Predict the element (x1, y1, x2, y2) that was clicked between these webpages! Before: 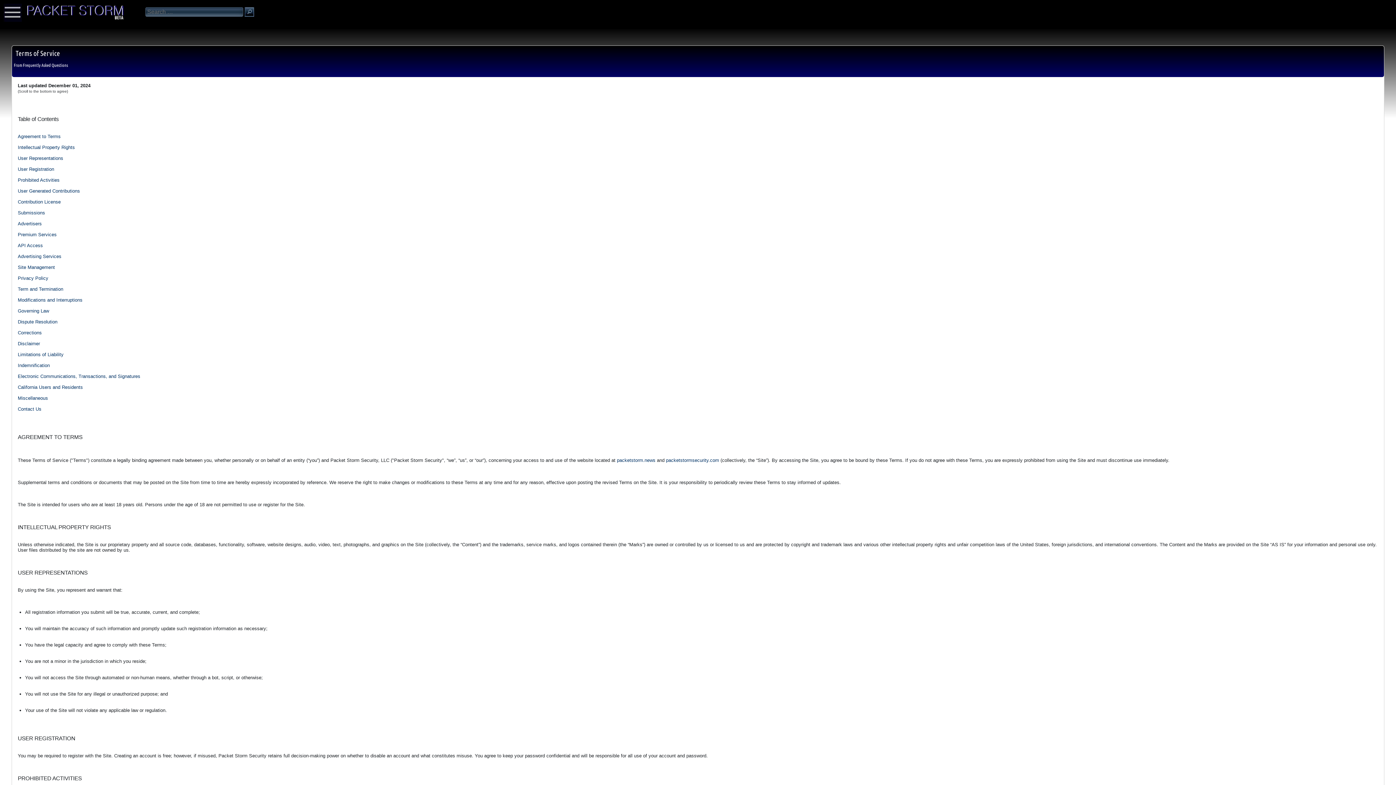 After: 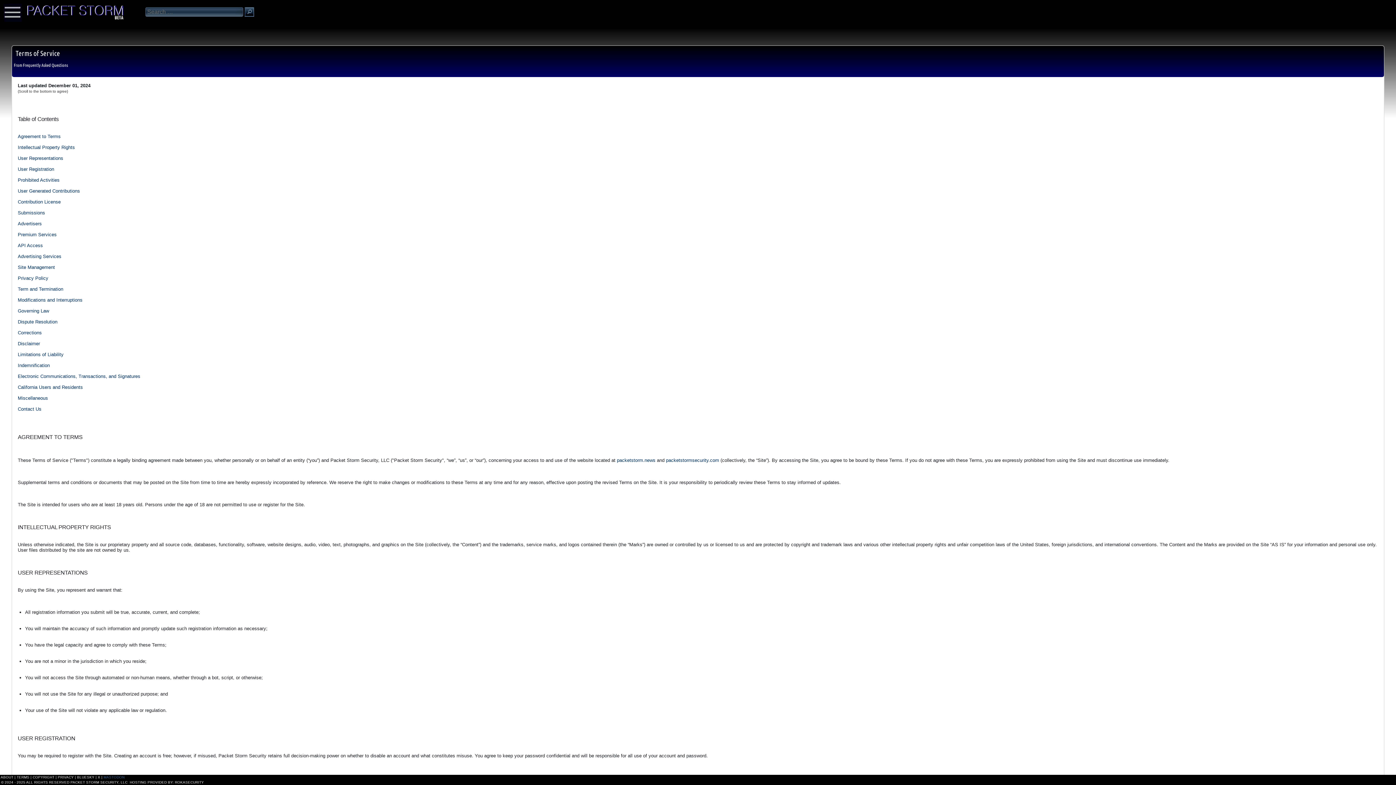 Action: bbox: (103, 775, 124, 779) label: MASTODON